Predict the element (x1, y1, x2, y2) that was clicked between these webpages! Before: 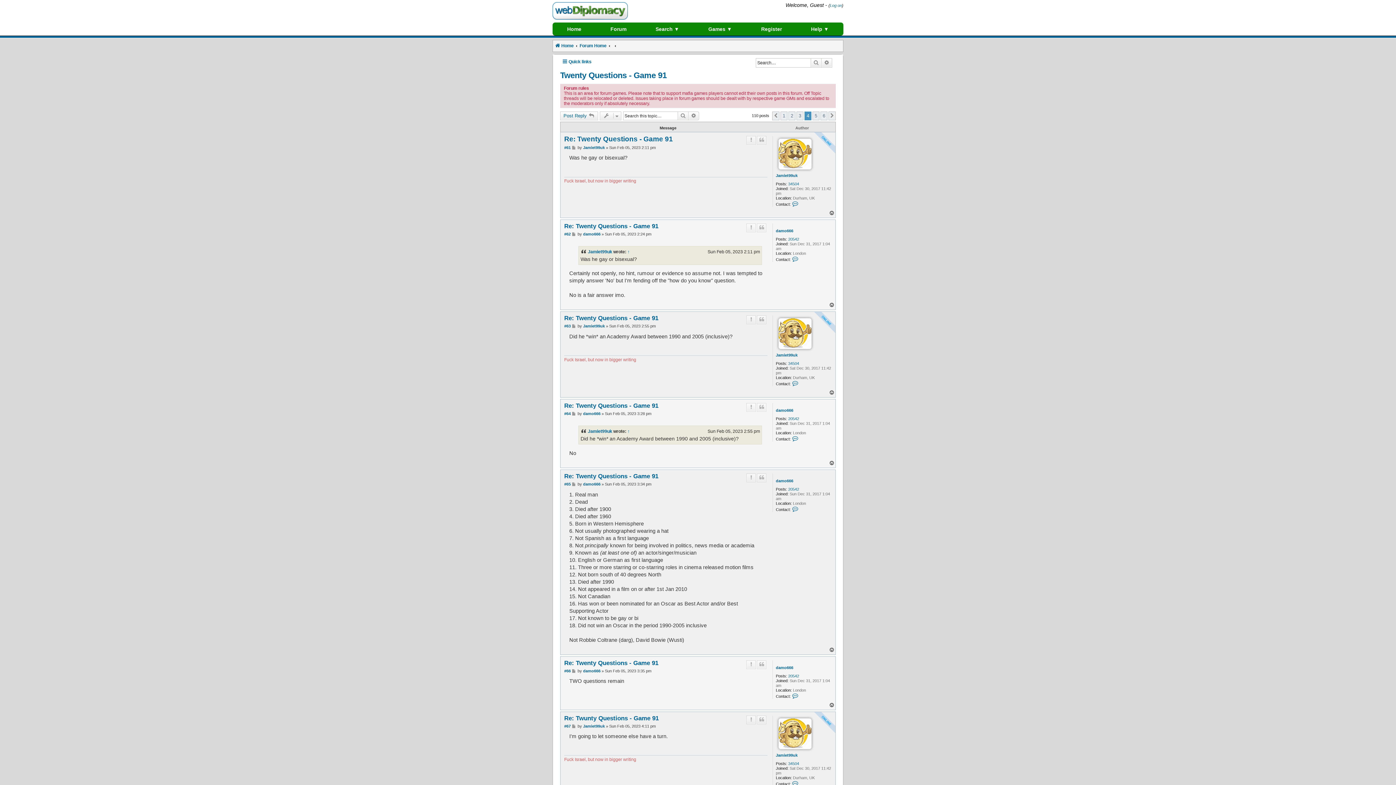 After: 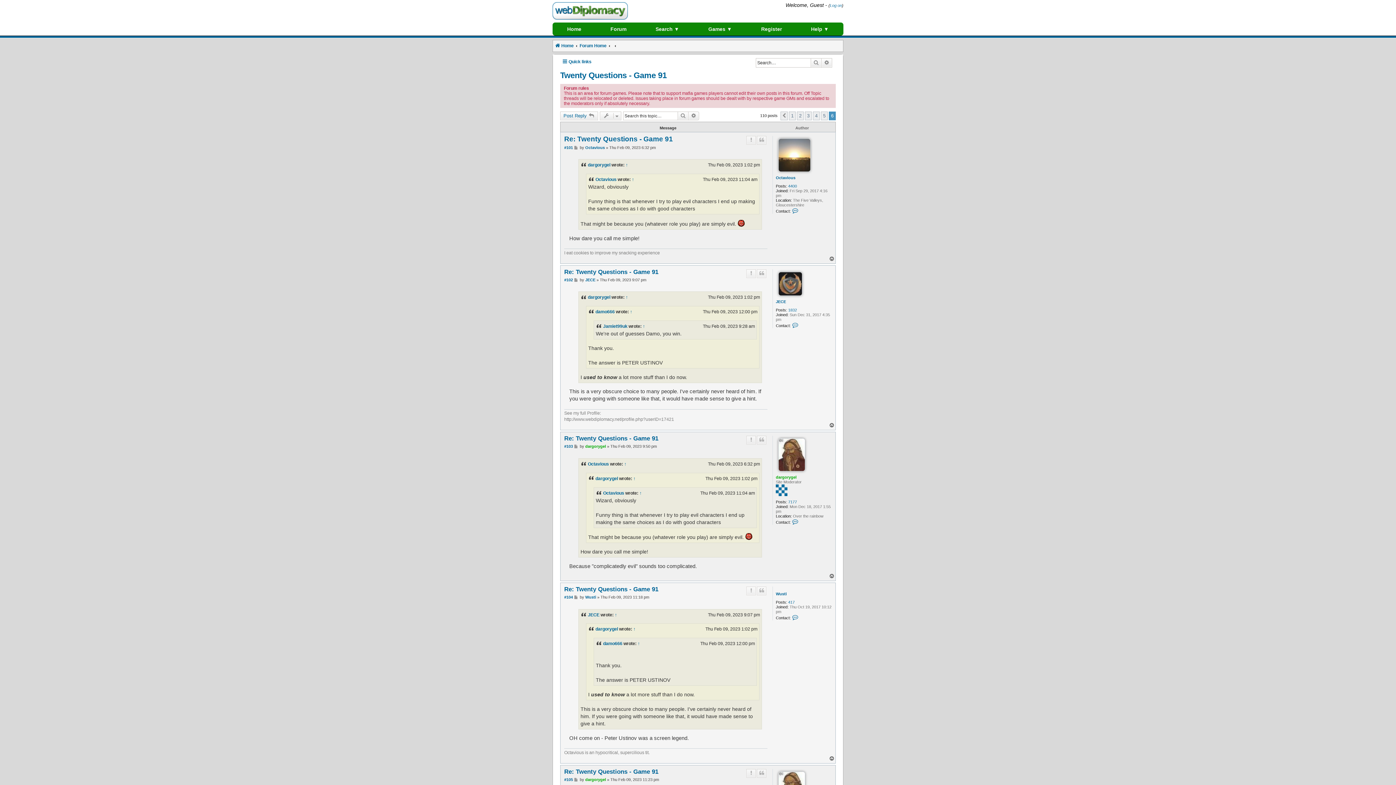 Action: label: 6 bbox: (820, 111, 827, 120)